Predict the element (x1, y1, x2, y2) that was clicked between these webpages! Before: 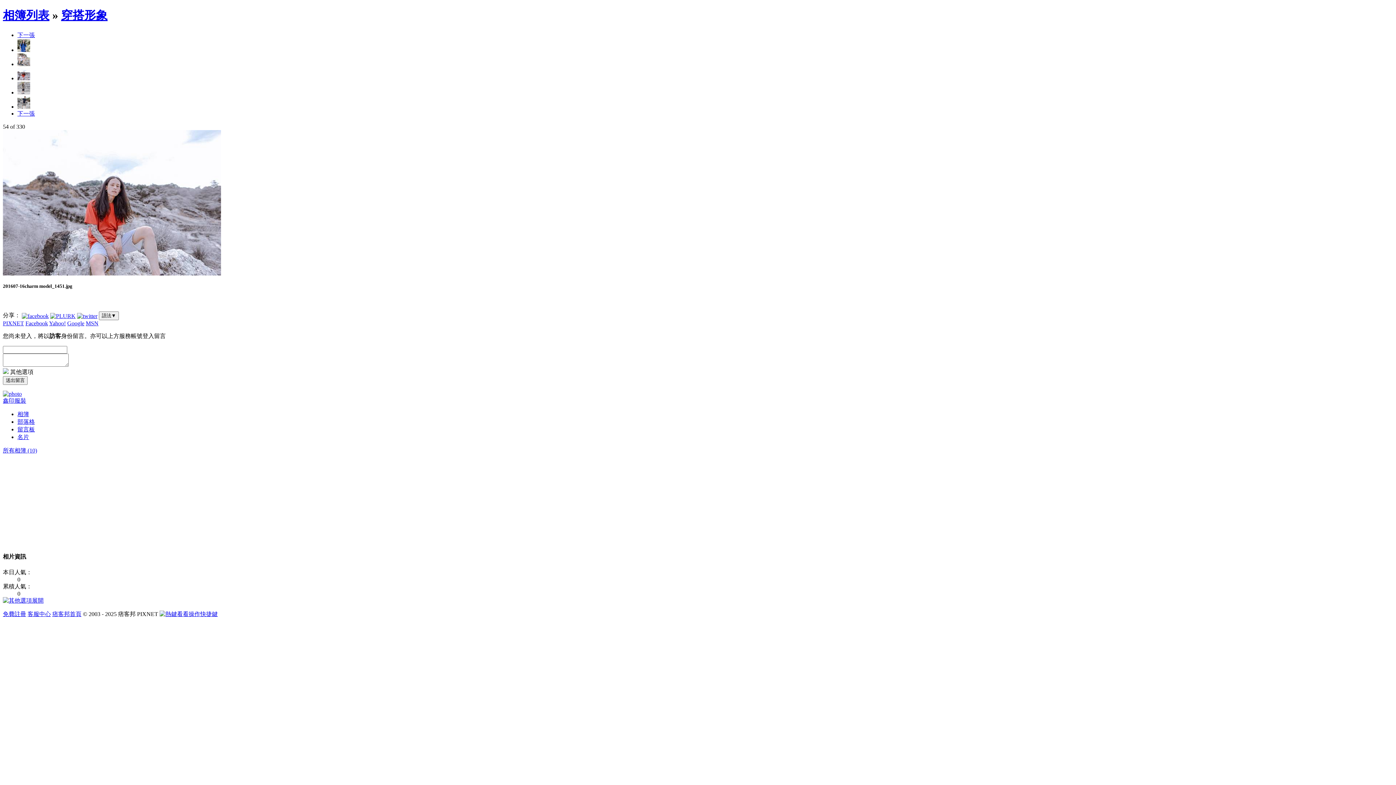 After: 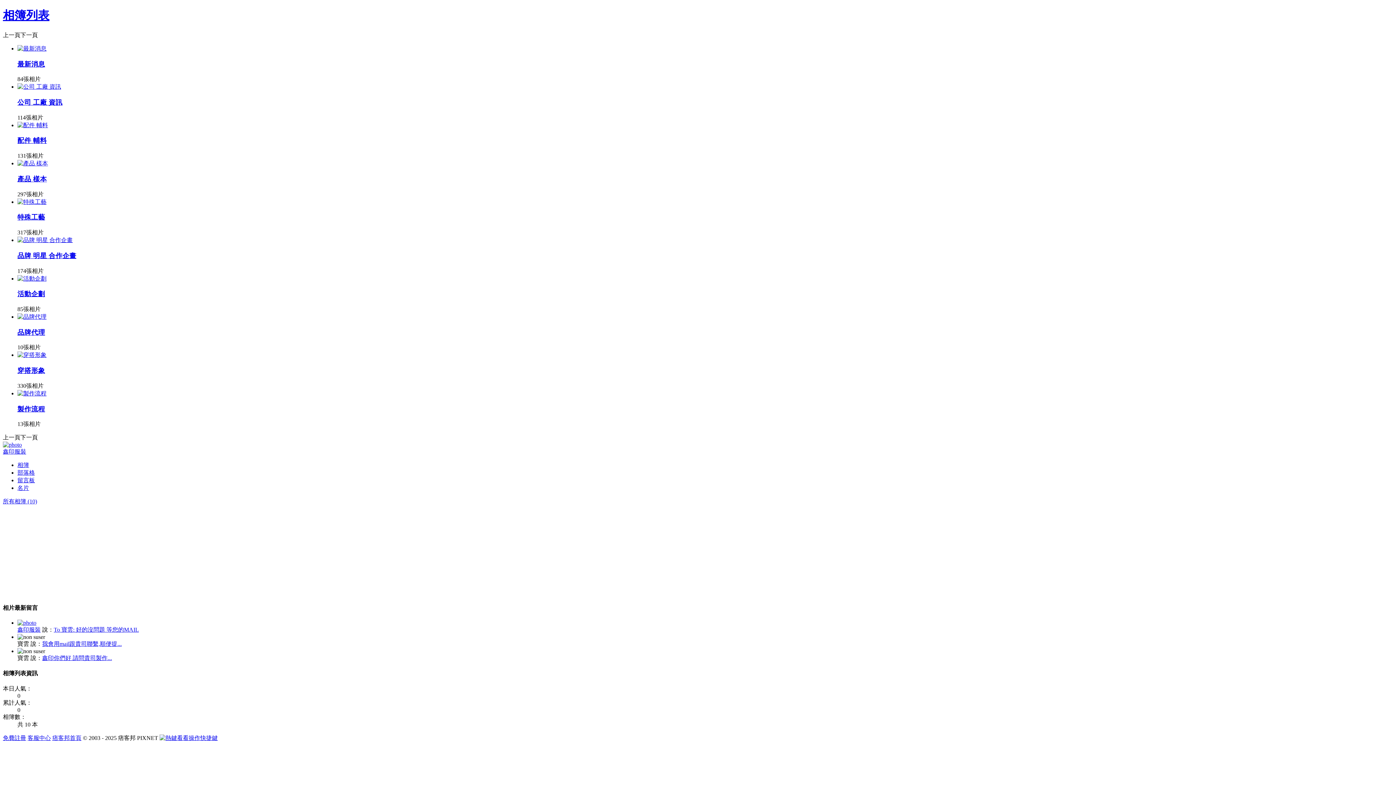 Action: label: 相簿列表 bbox: (2, 8, 49, 21)